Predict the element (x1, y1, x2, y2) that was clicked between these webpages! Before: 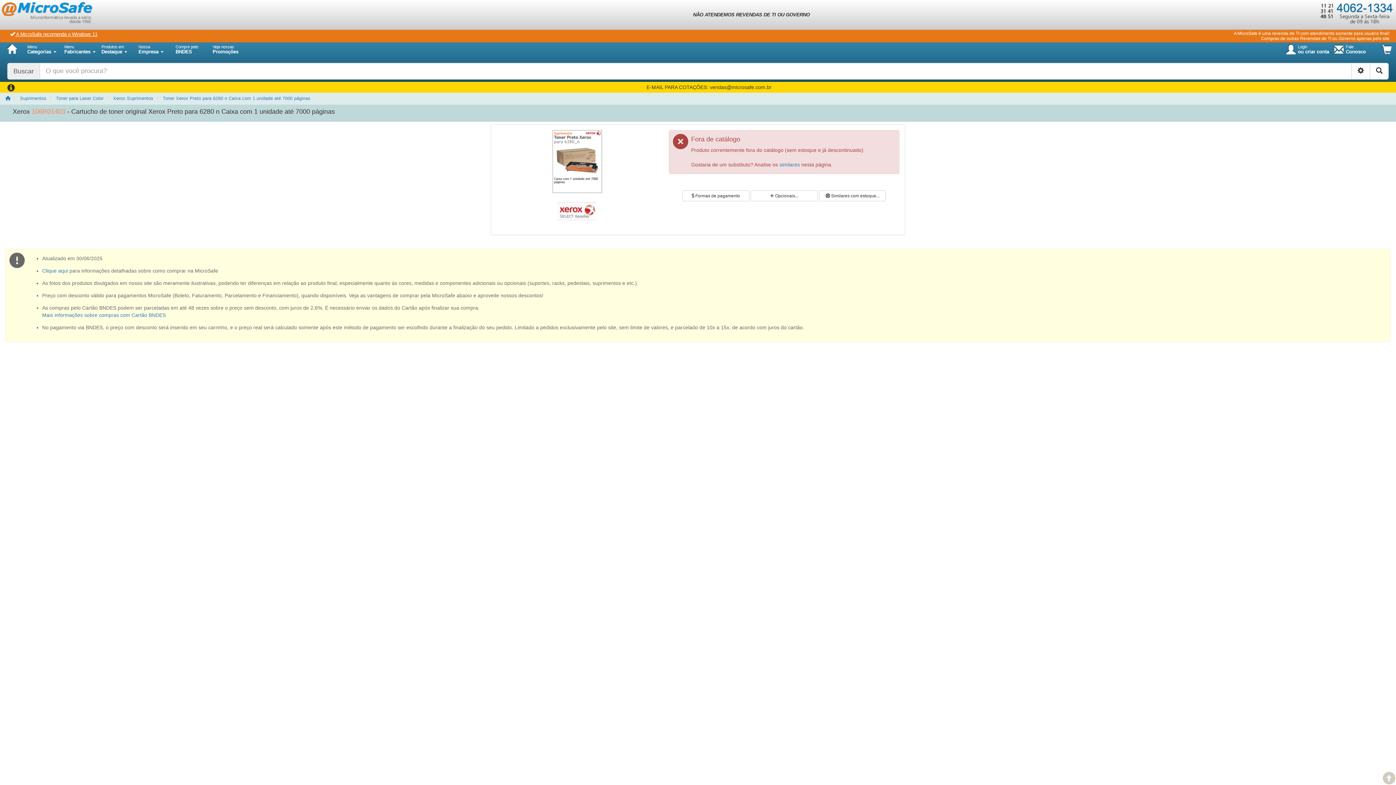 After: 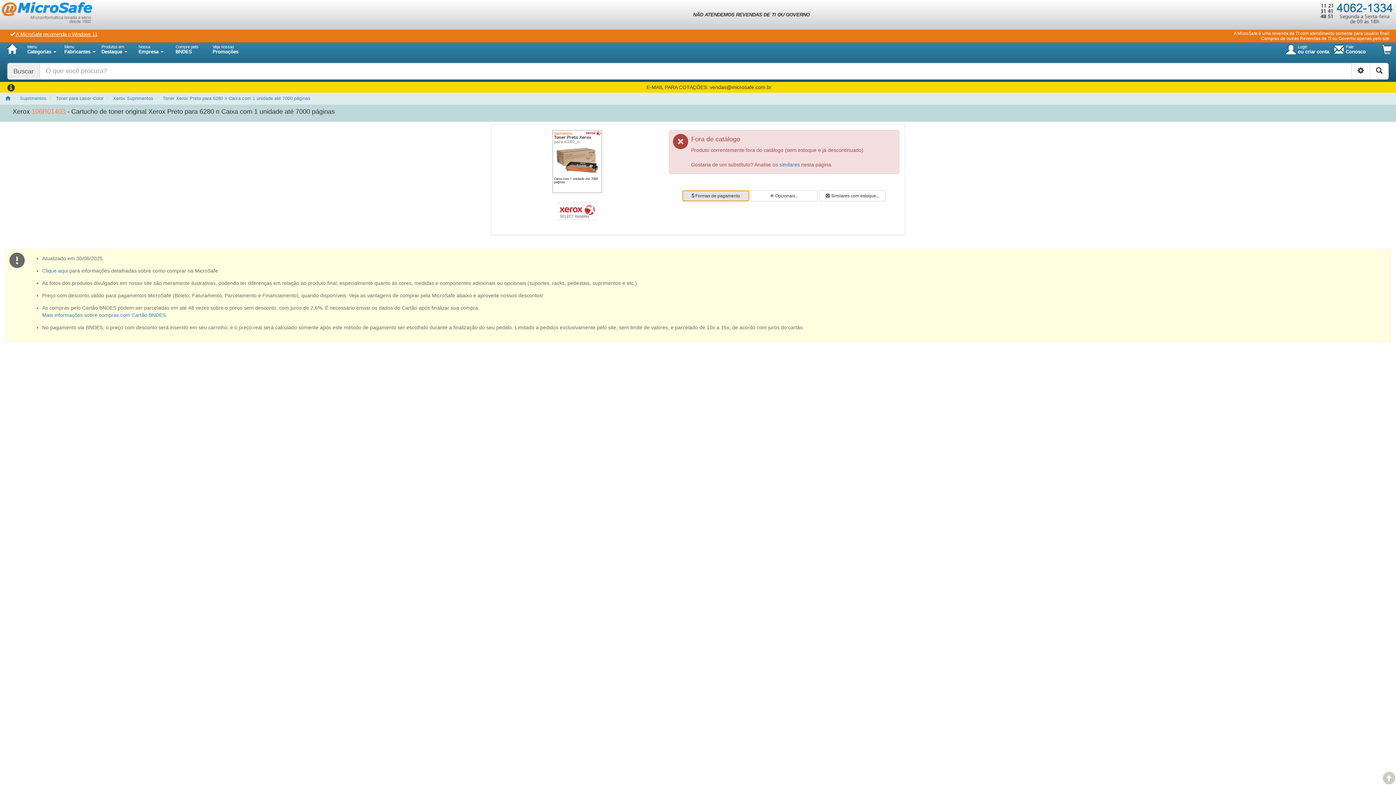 Action: label:  Formas de pagamento bbox: (682, 190, 749, 201)